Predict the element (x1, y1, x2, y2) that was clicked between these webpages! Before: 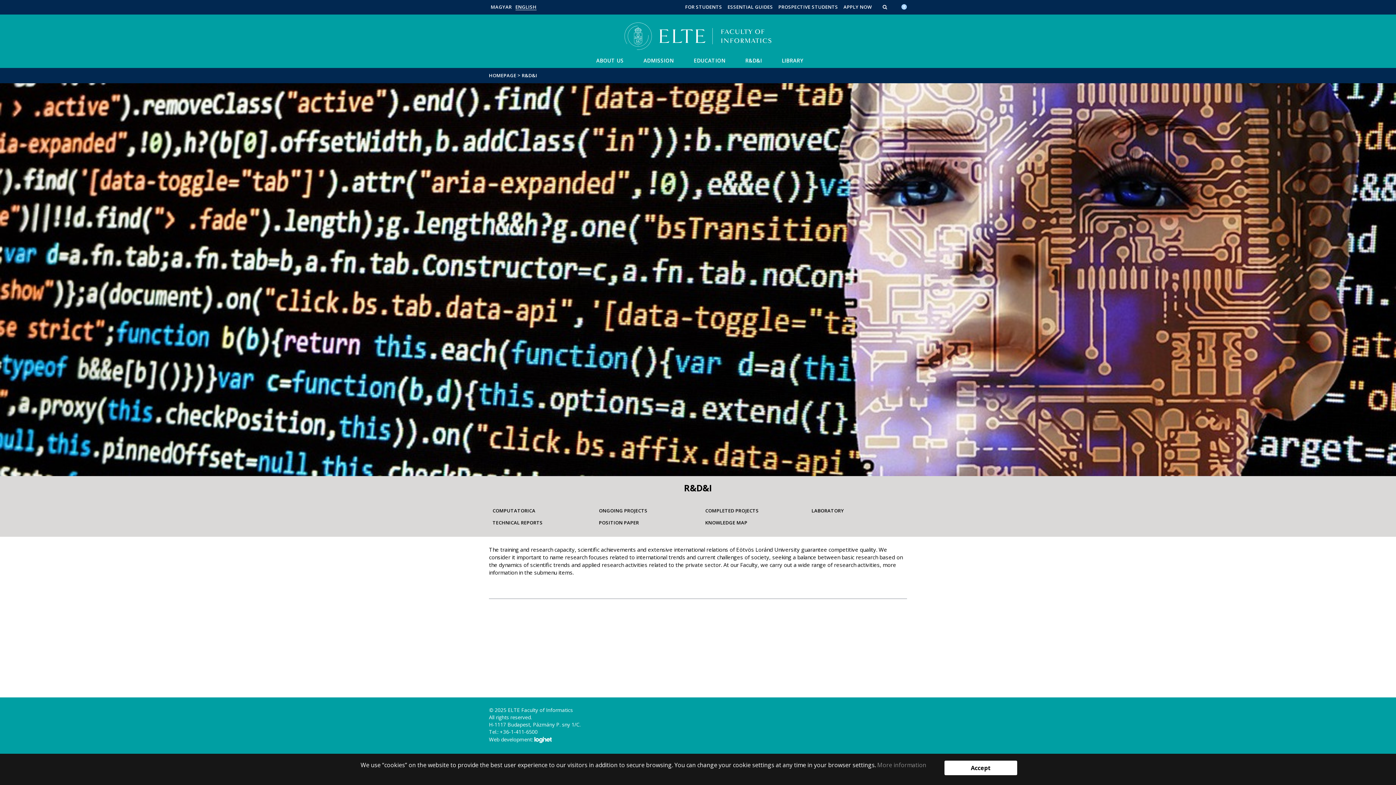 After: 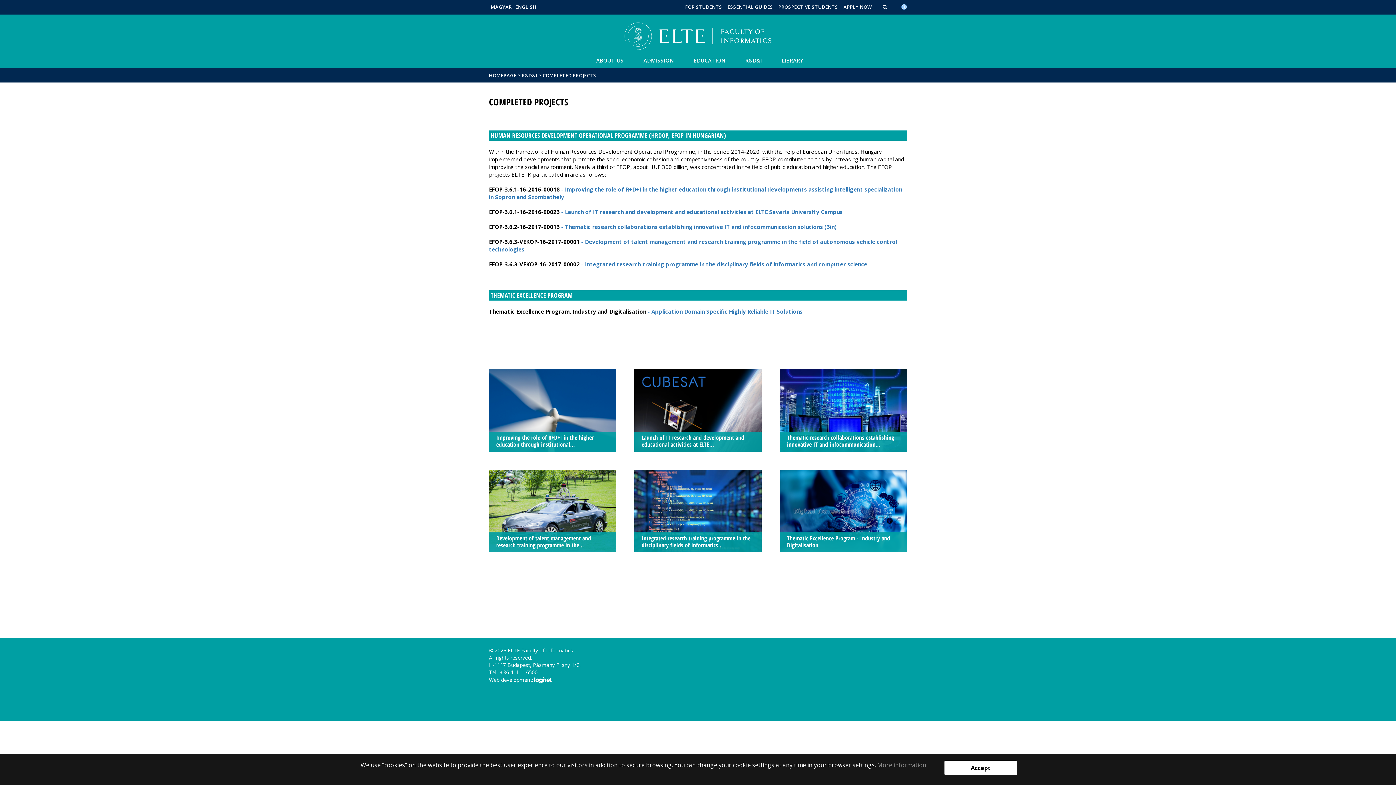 Action: label: COMPLETED PROJECTS bbox: (705, 507, 797, 514)